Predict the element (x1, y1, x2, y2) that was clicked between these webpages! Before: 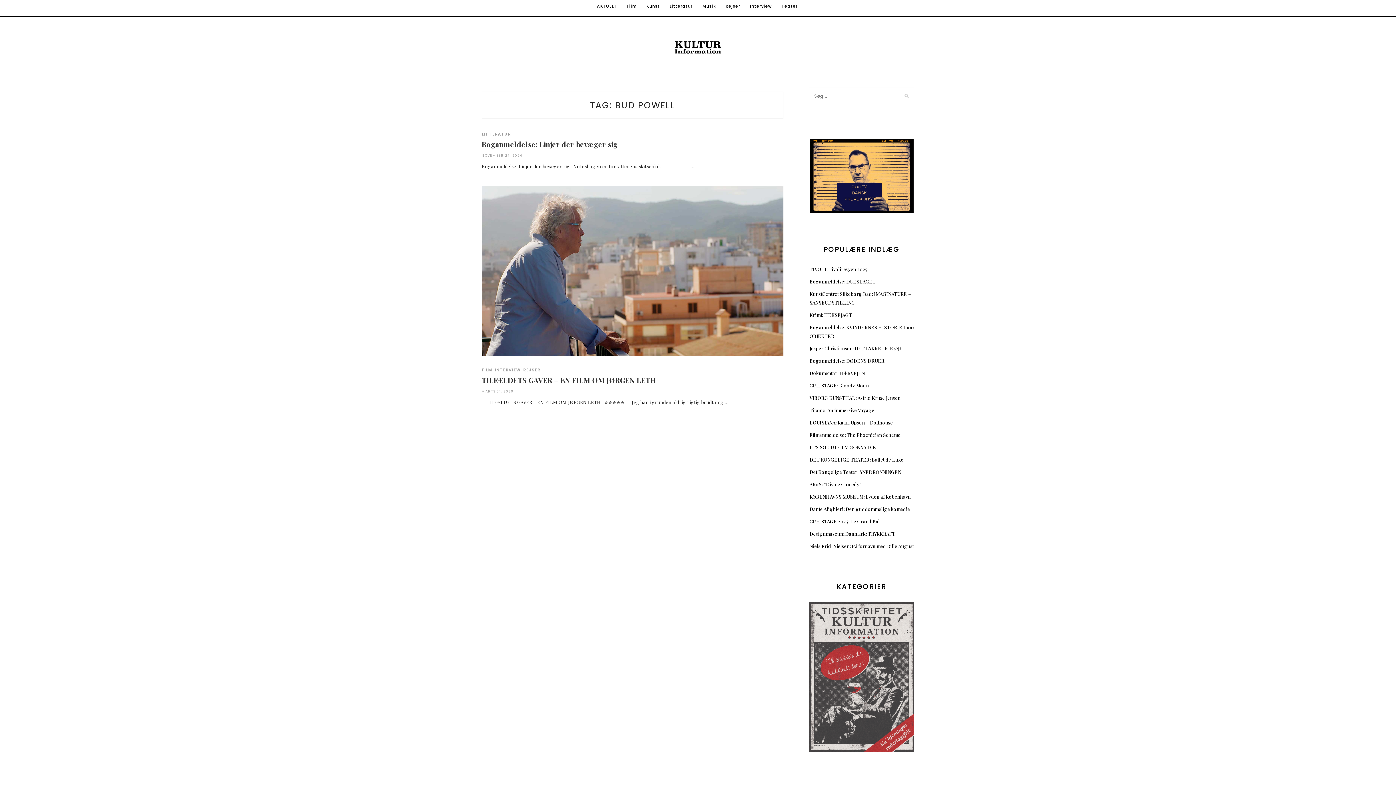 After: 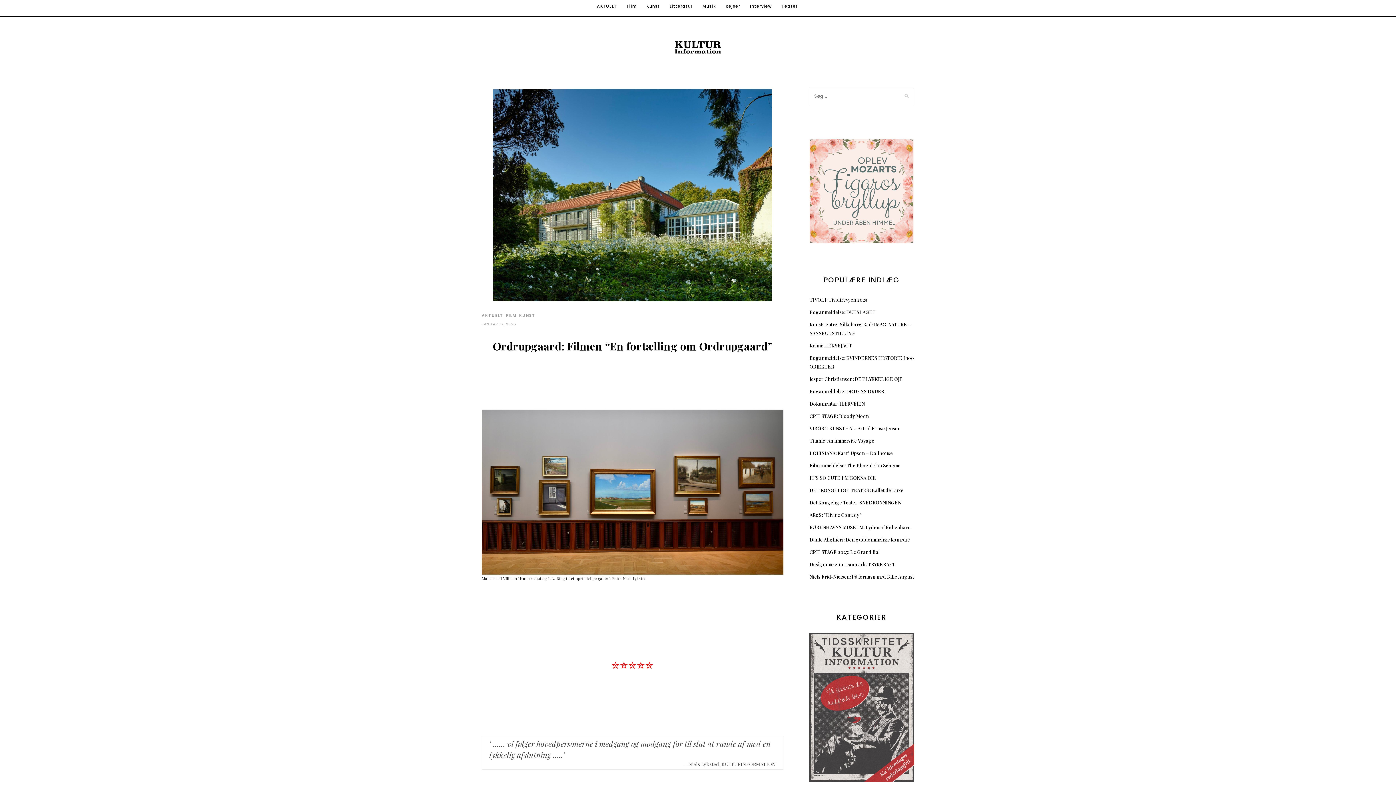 Action: bbox: (809, 139, 913, 218)